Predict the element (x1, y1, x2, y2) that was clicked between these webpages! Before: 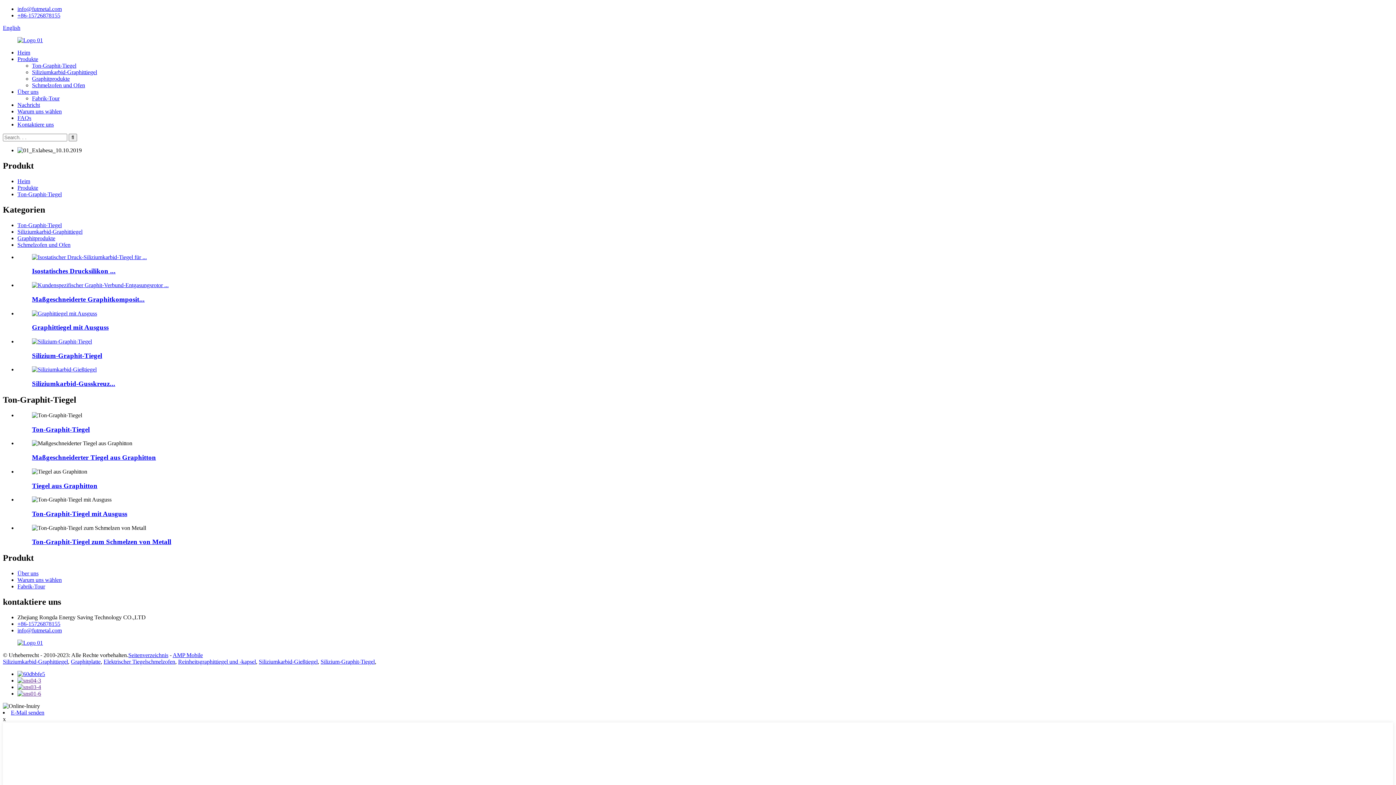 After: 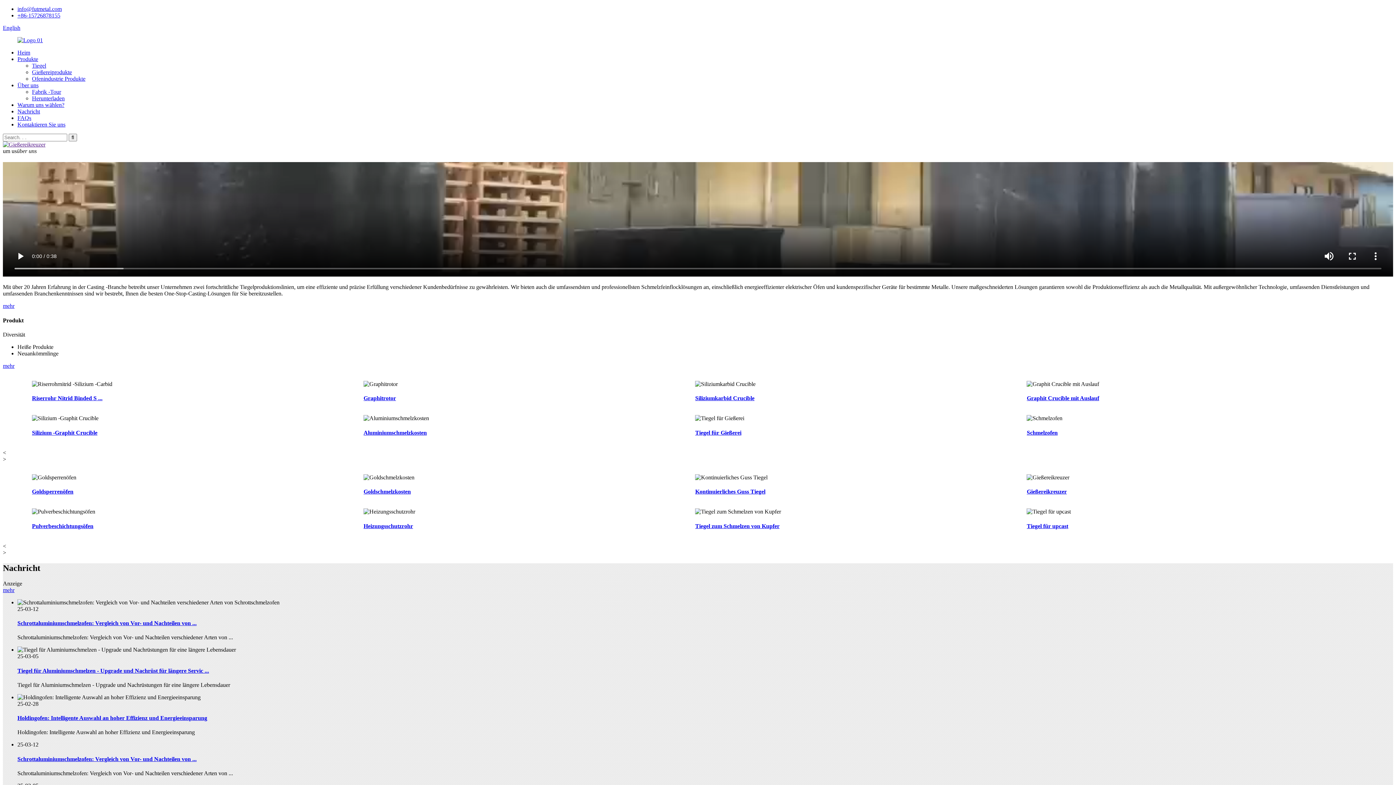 Action: label: Heim bbox: (17, 49, 30, 55)